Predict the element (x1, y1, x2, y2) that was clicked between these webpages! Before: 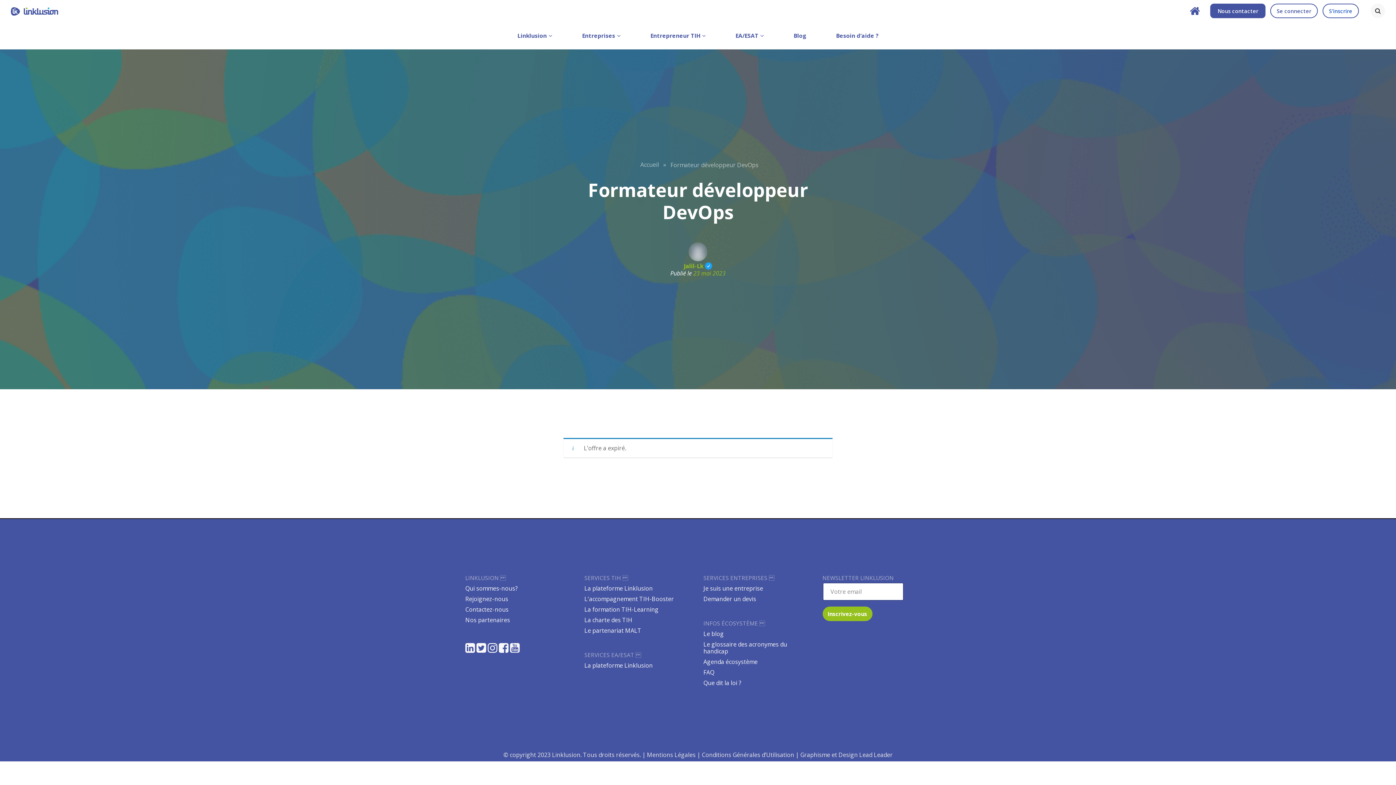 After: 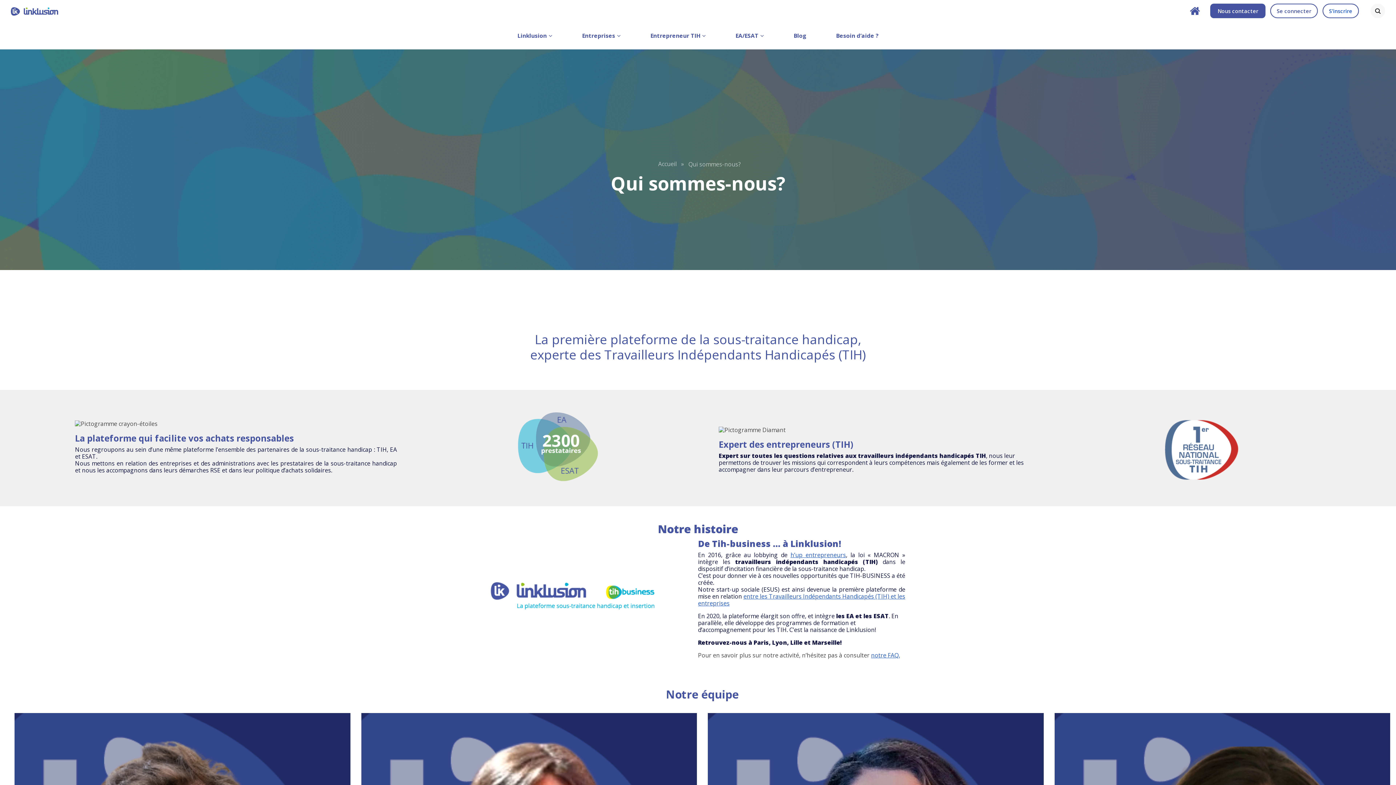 Action: label: Qui sommes-nous? bbox: (465, 584, 517, 592)